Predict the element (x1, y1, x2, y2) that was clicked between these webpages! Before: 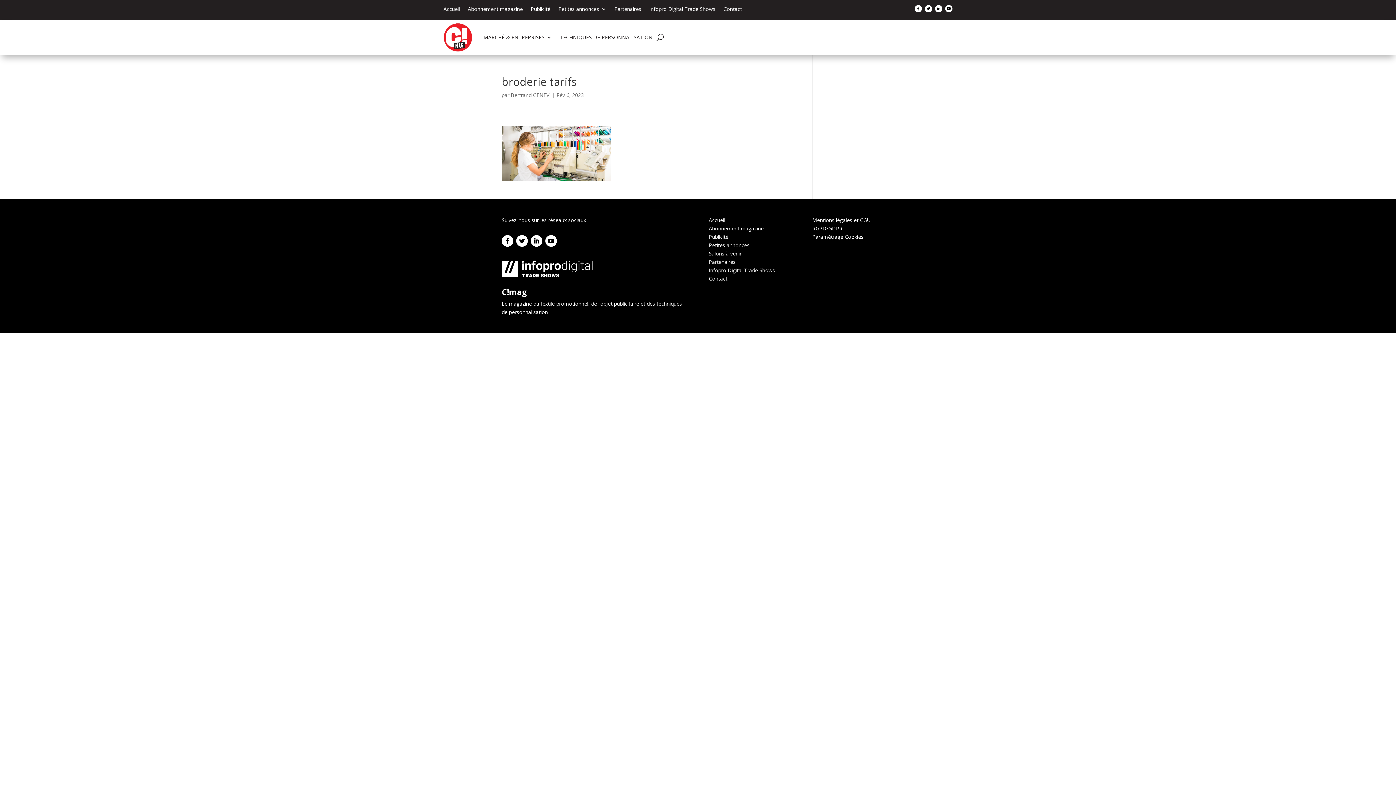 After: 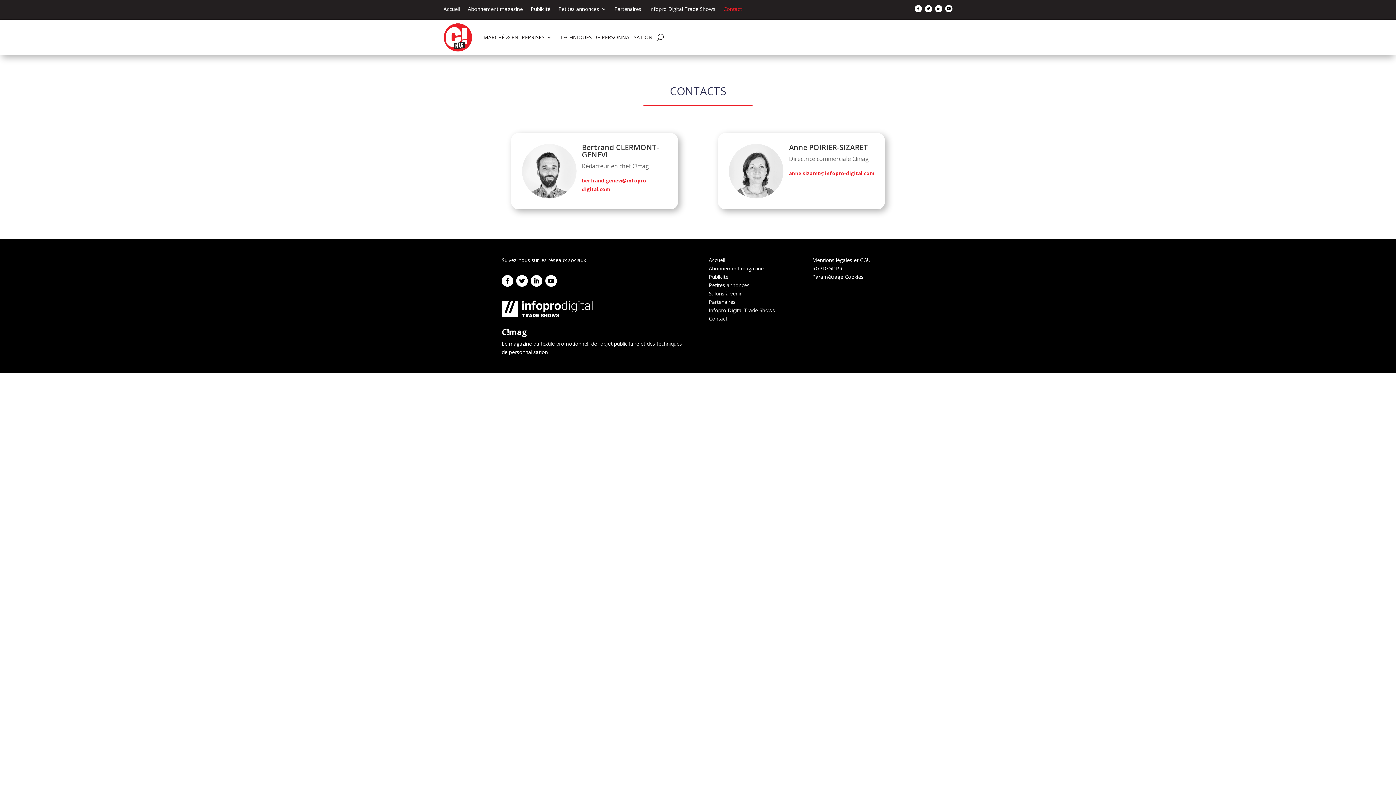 Action: bbox: (723, 6, 742, 14) label: Contact